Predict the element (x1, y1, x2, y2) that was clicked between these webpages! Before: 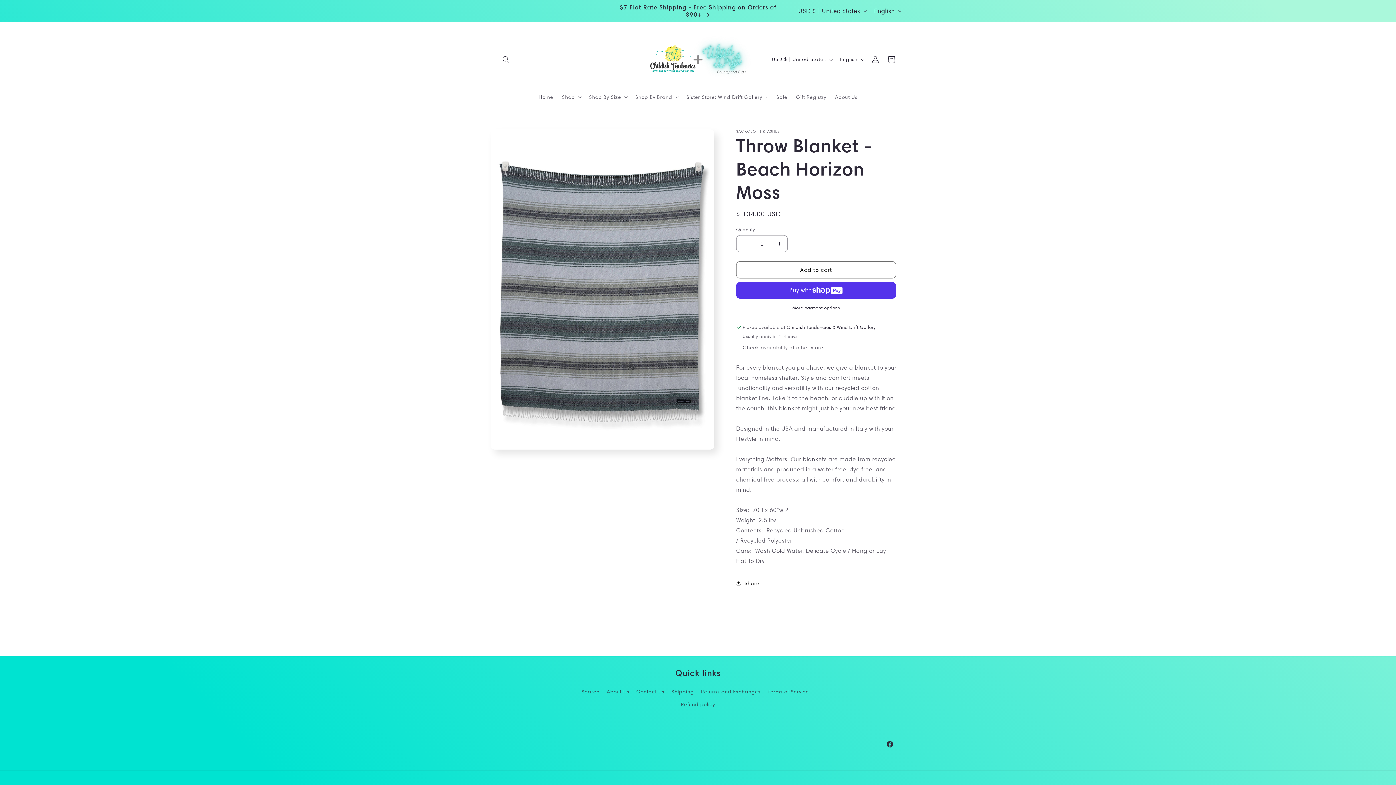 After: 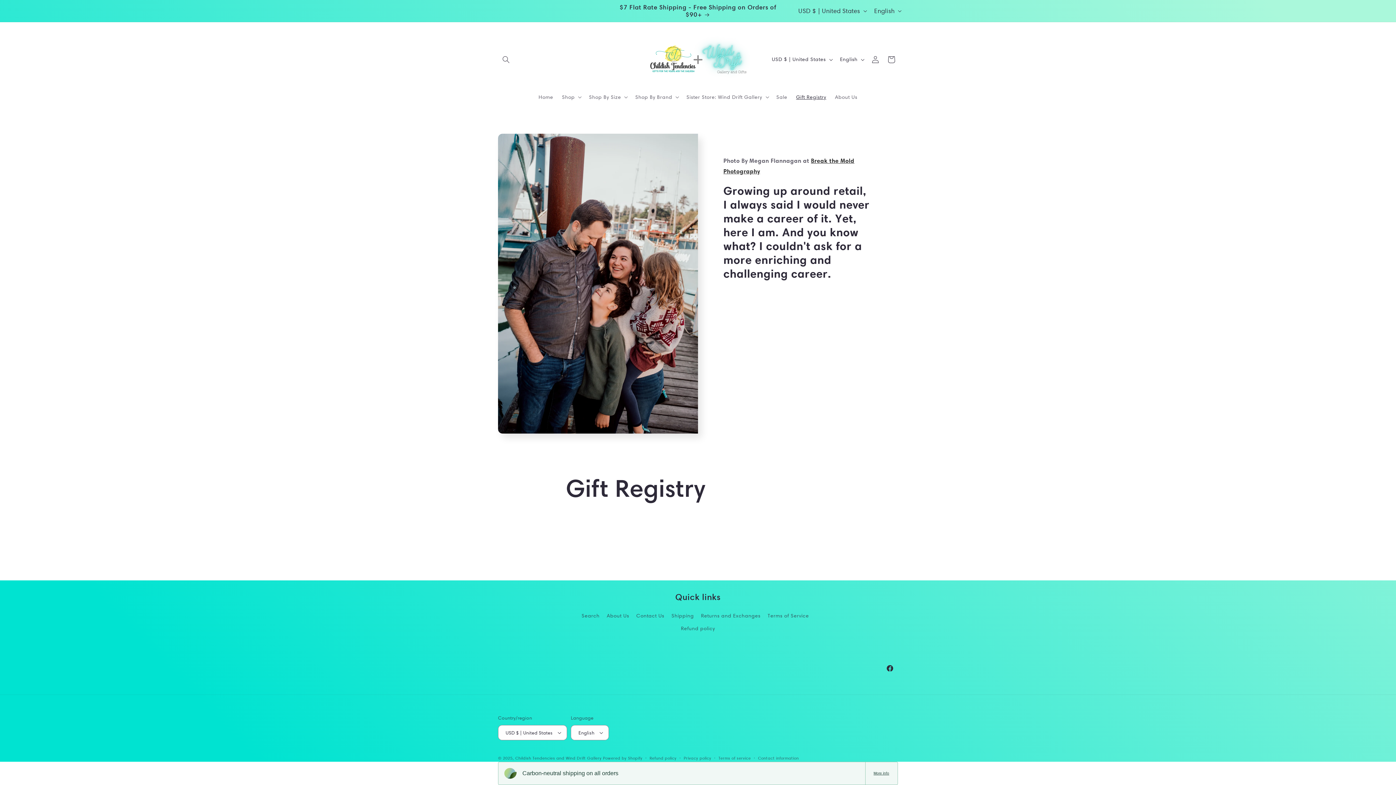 Action: label: Gift Registry bbox: (791, 89, 830, 104)